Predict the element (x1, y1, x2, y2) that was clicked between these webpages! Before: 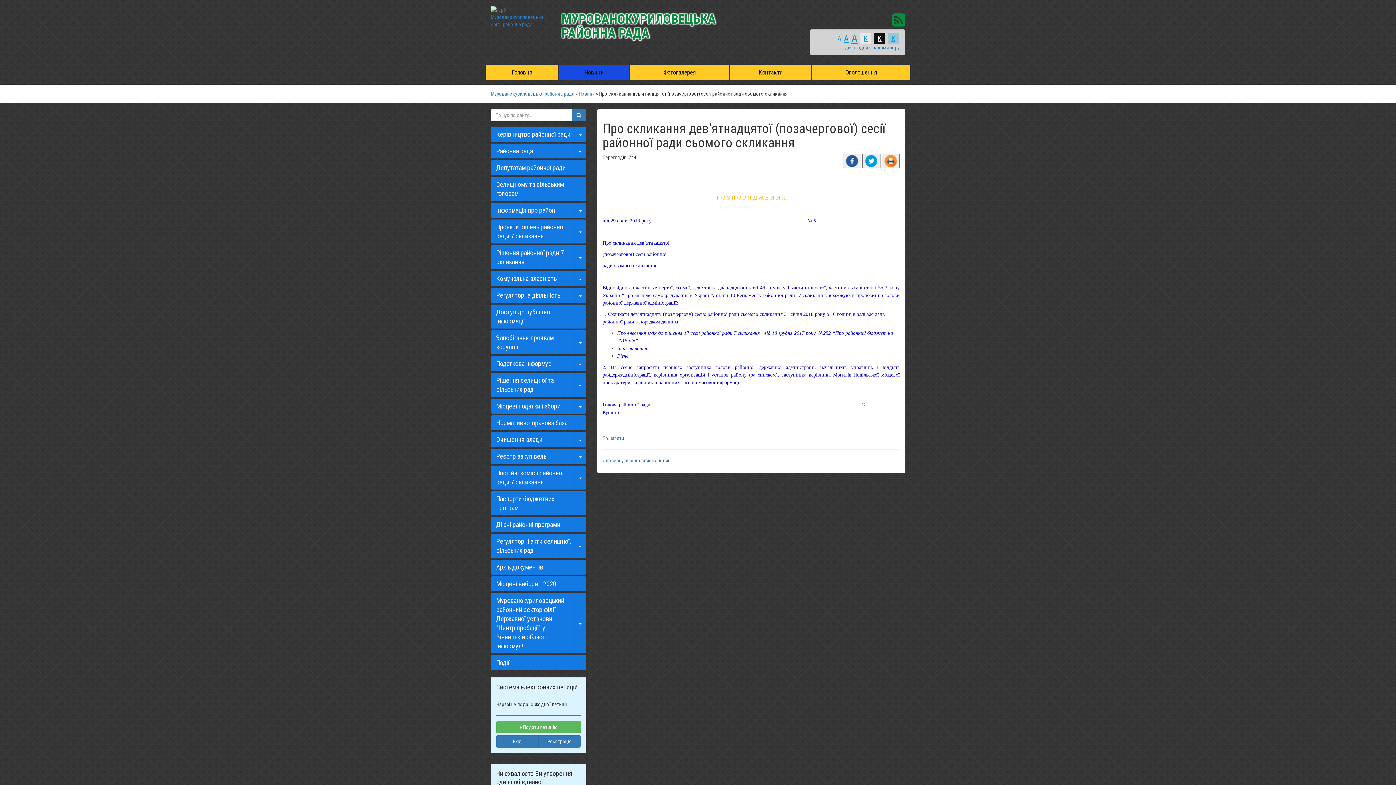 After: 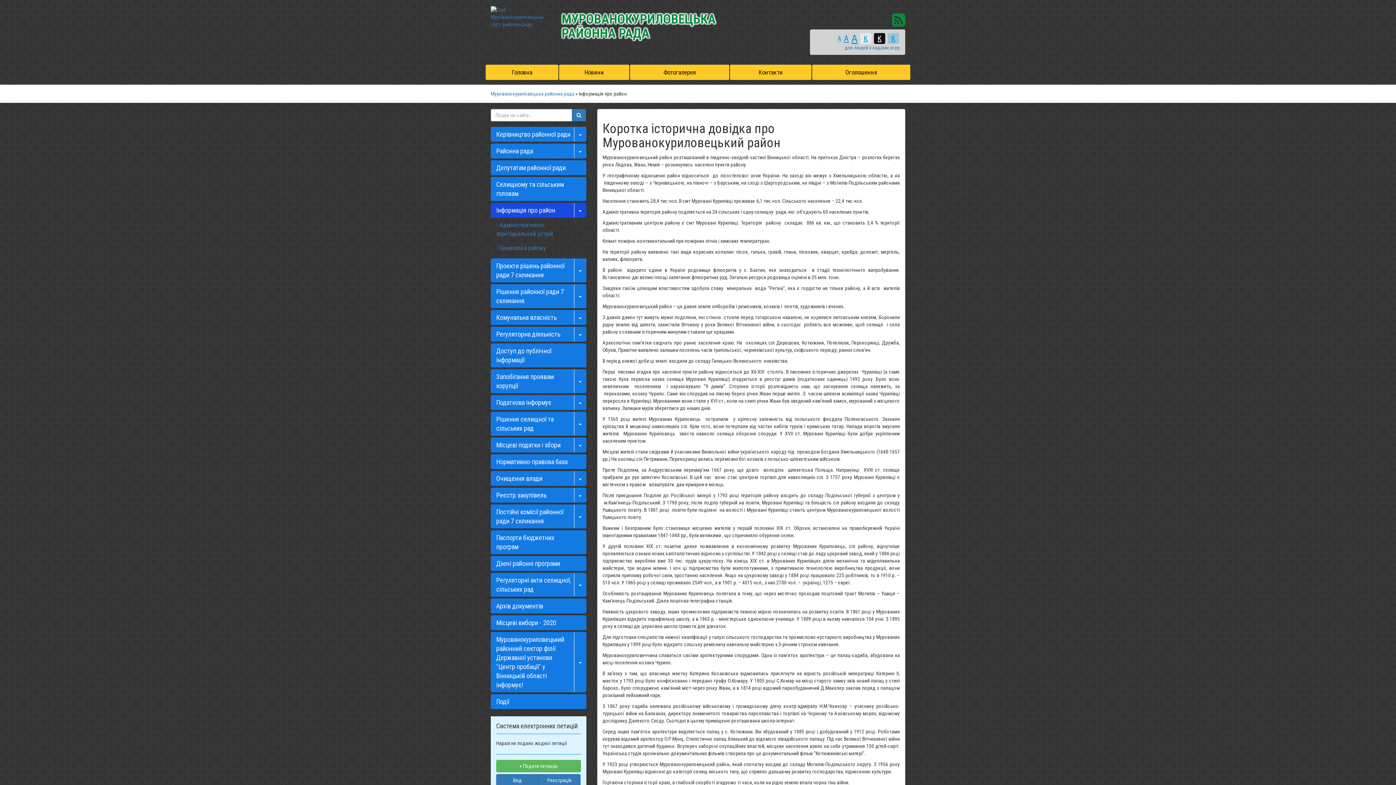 Action: label: Інформація про район bbox: (496, 206, 555, 214)